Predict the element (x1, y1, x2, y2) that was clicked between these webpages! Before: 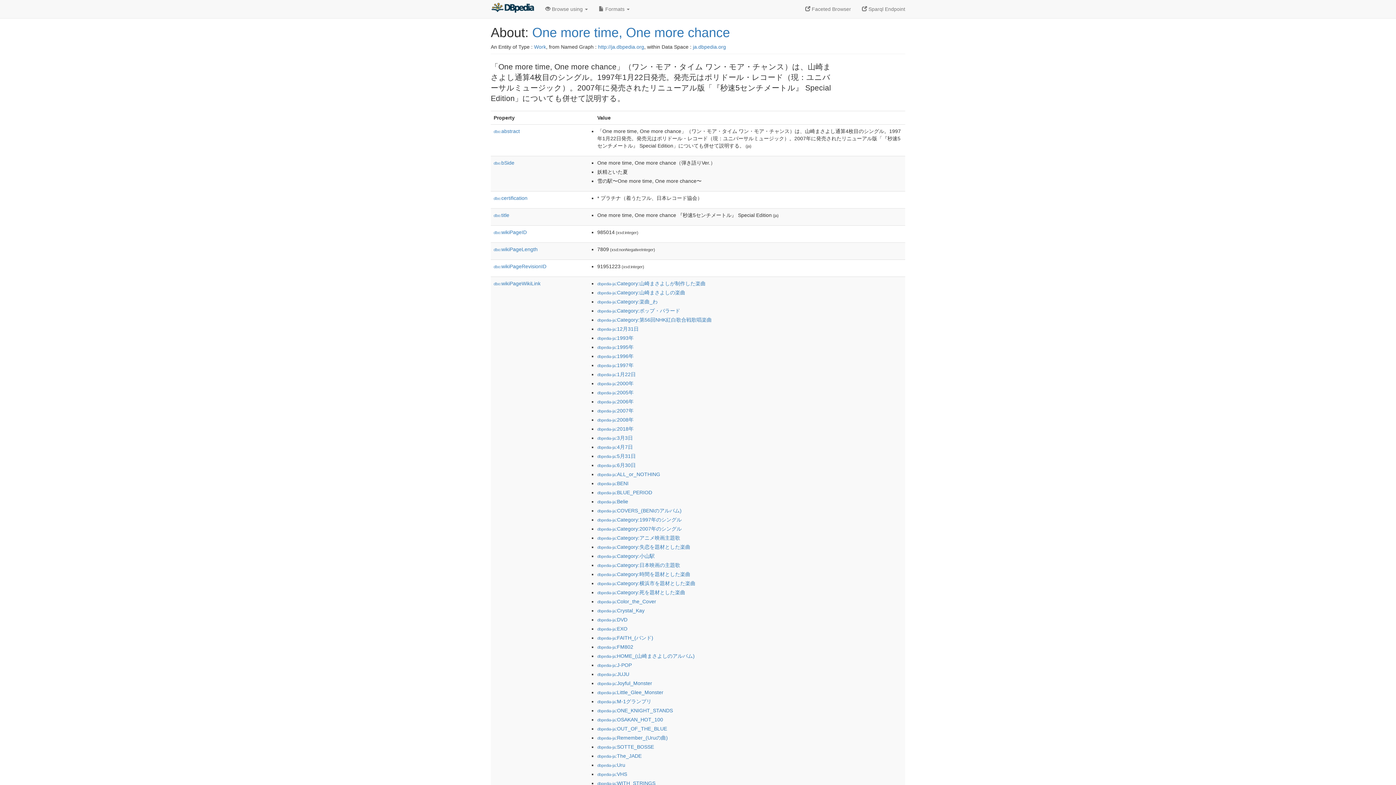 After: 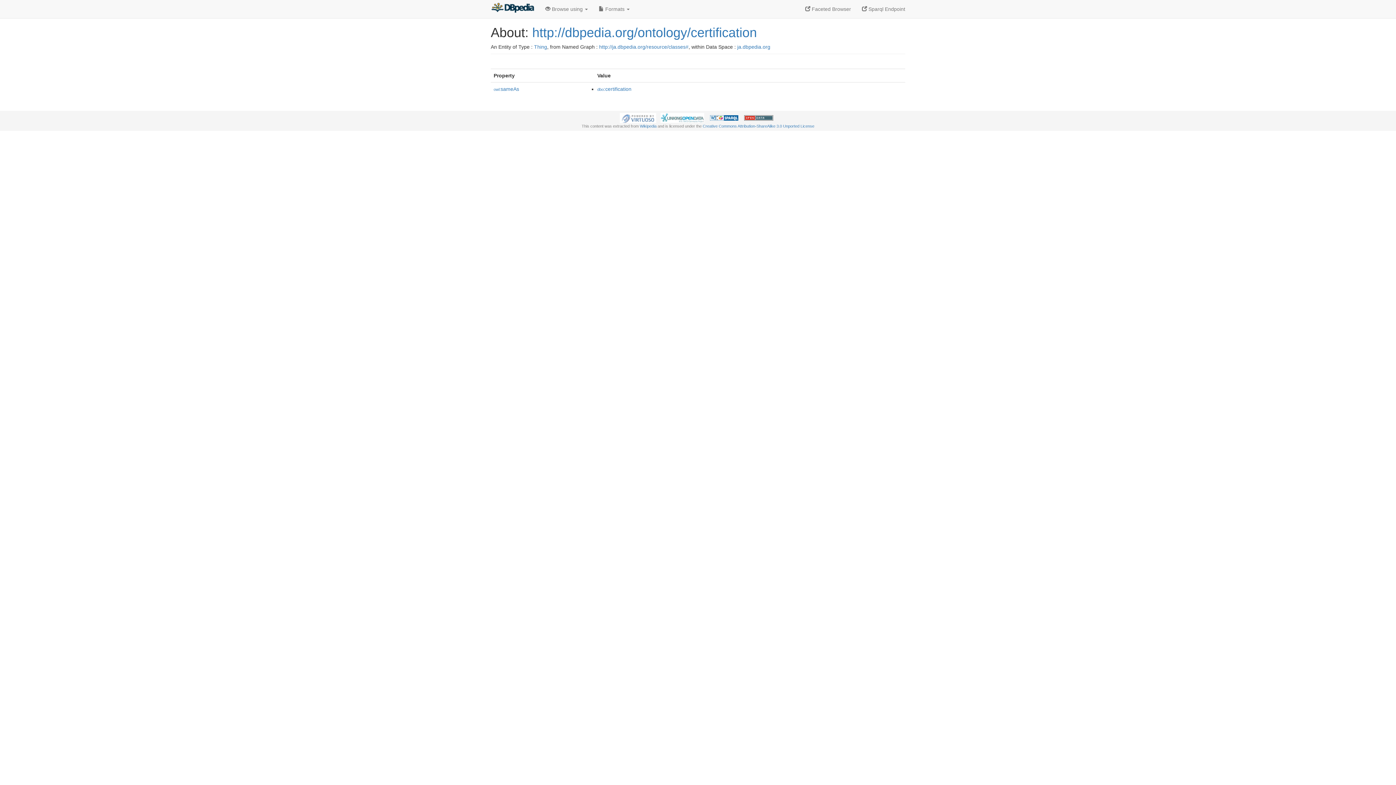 Action: label: dbo:certification bbox: (493, 195, 527, 201)